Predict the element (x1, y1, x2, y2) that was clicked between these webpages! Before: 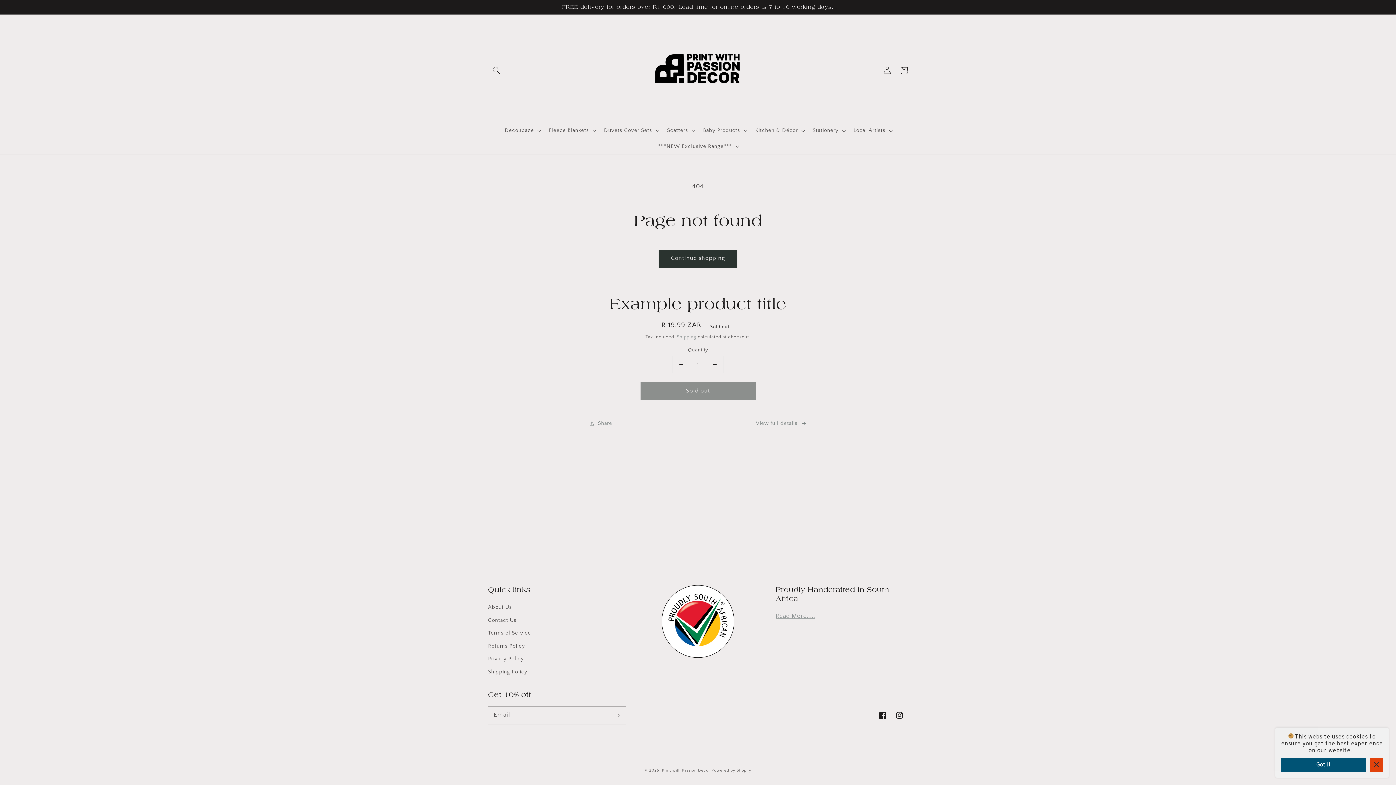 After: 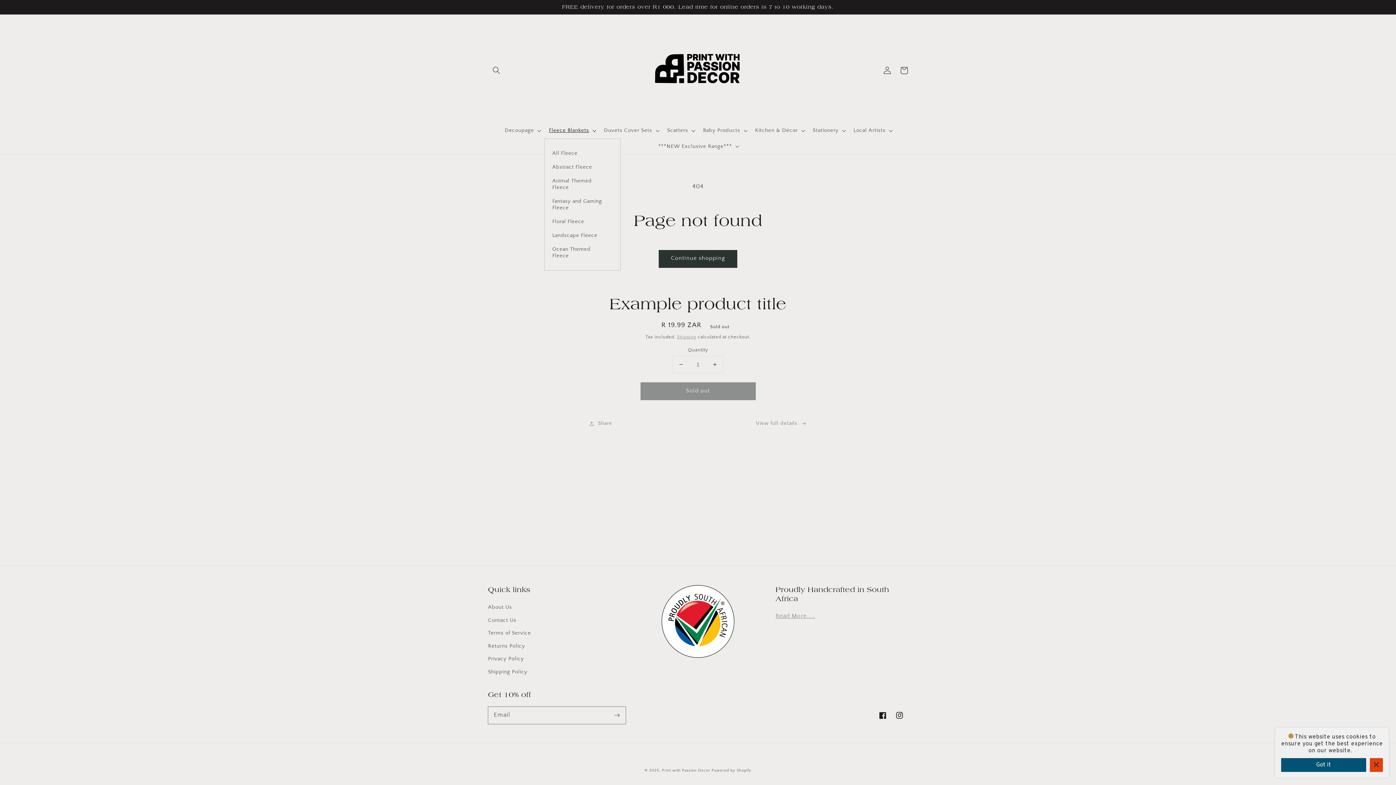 Action: bbox: (544, 122, 599, 138) label: Fleece Blankets